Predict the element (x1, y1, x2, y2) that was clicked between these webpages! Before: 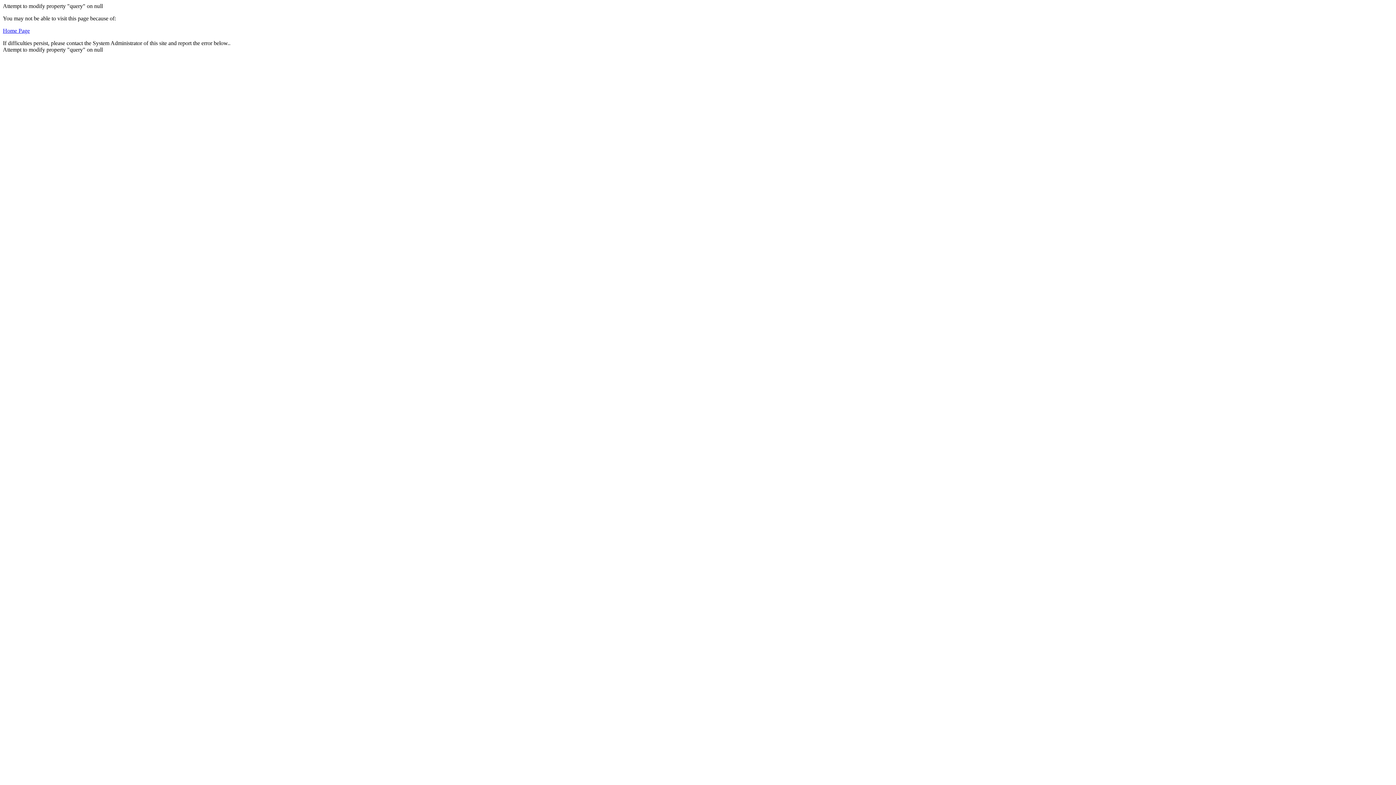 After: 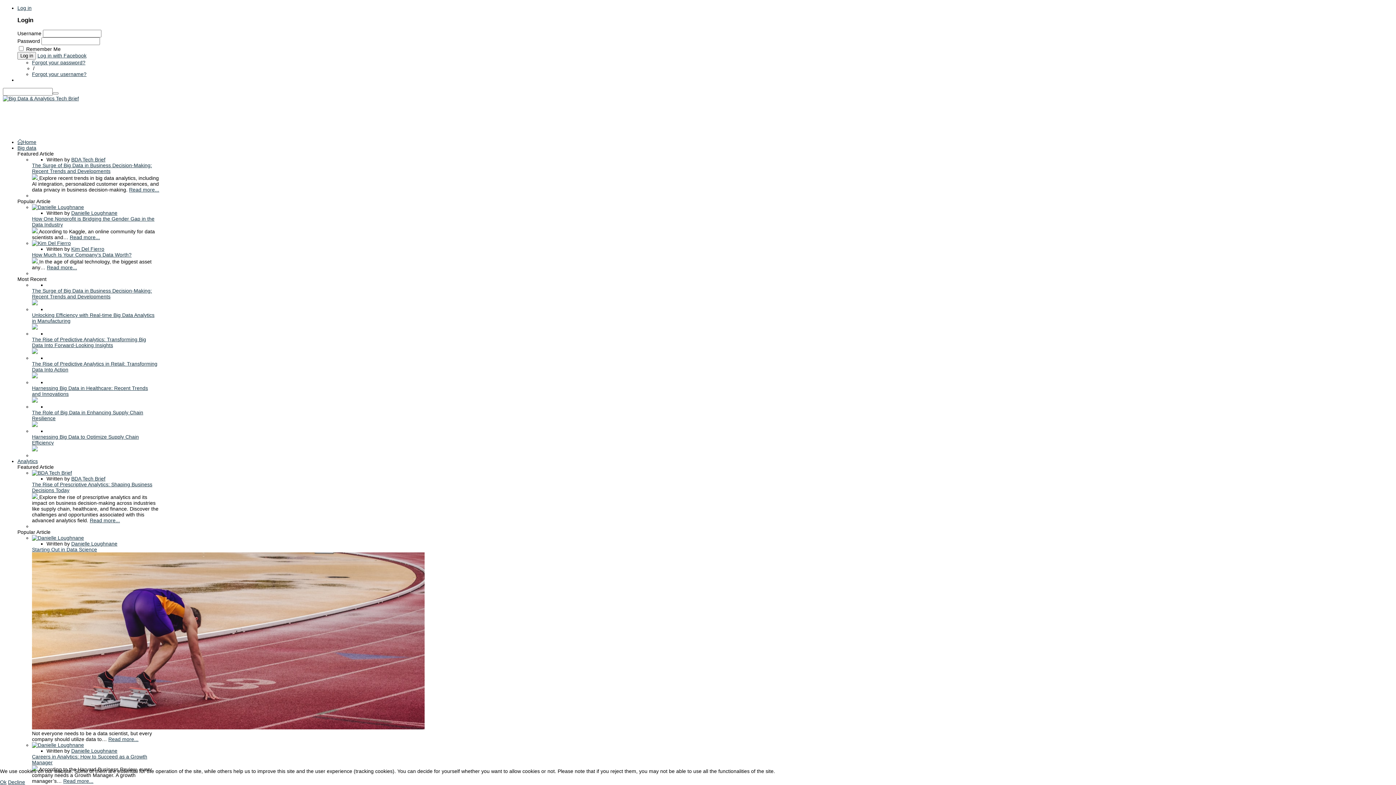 Action: label: Home Page bbox: (2, 27, 29, 33)